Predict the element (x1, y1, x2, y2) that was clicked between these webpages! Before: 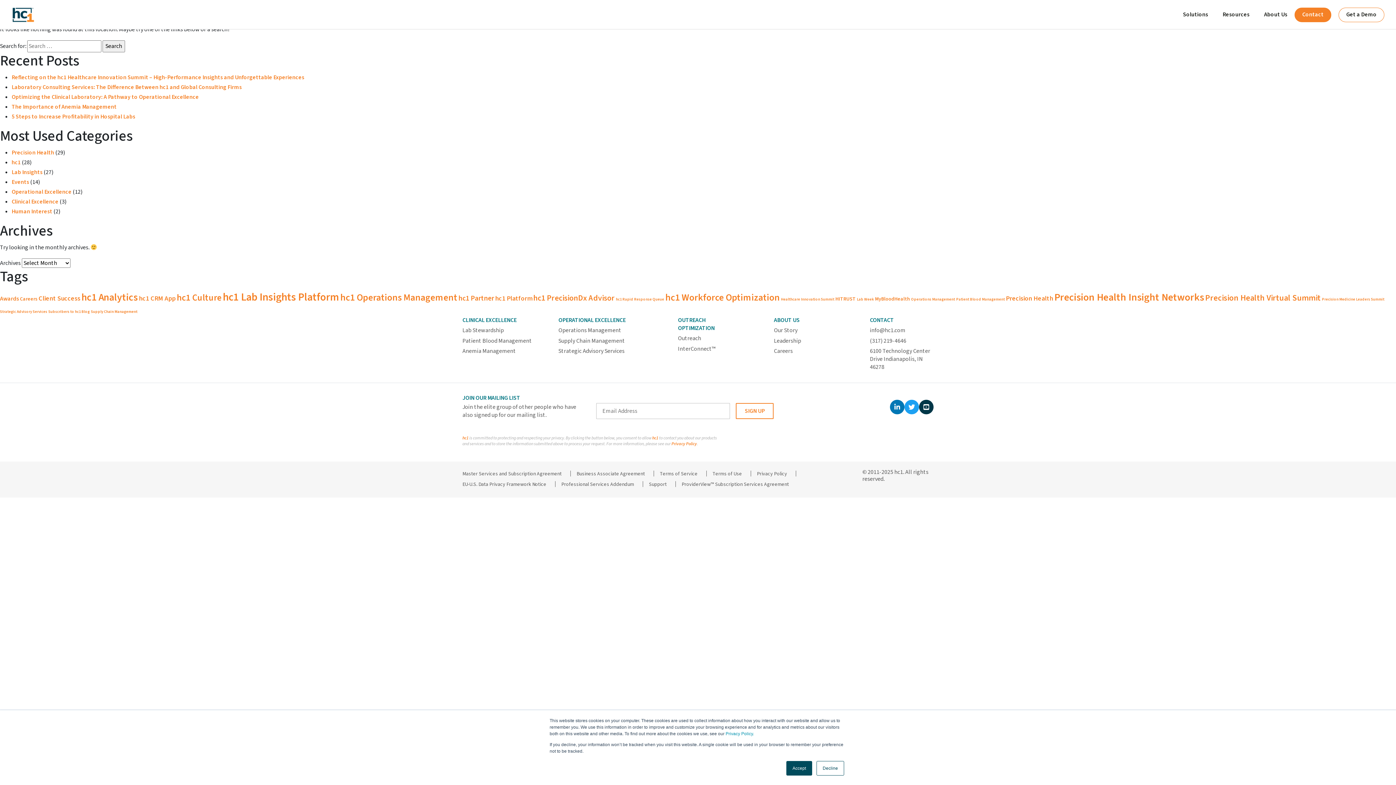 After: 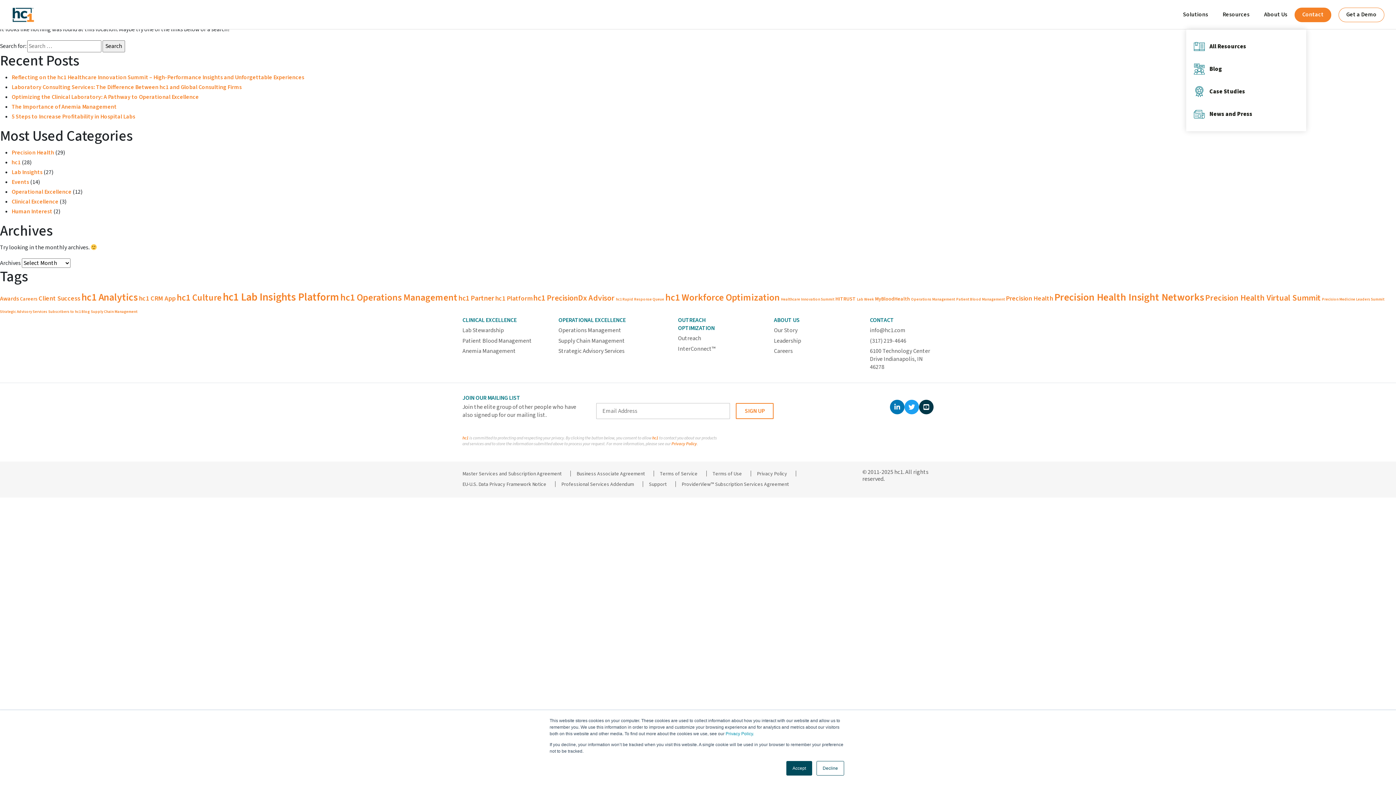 Action: bbox: (1222, 10, 1249, 18) label: Resources